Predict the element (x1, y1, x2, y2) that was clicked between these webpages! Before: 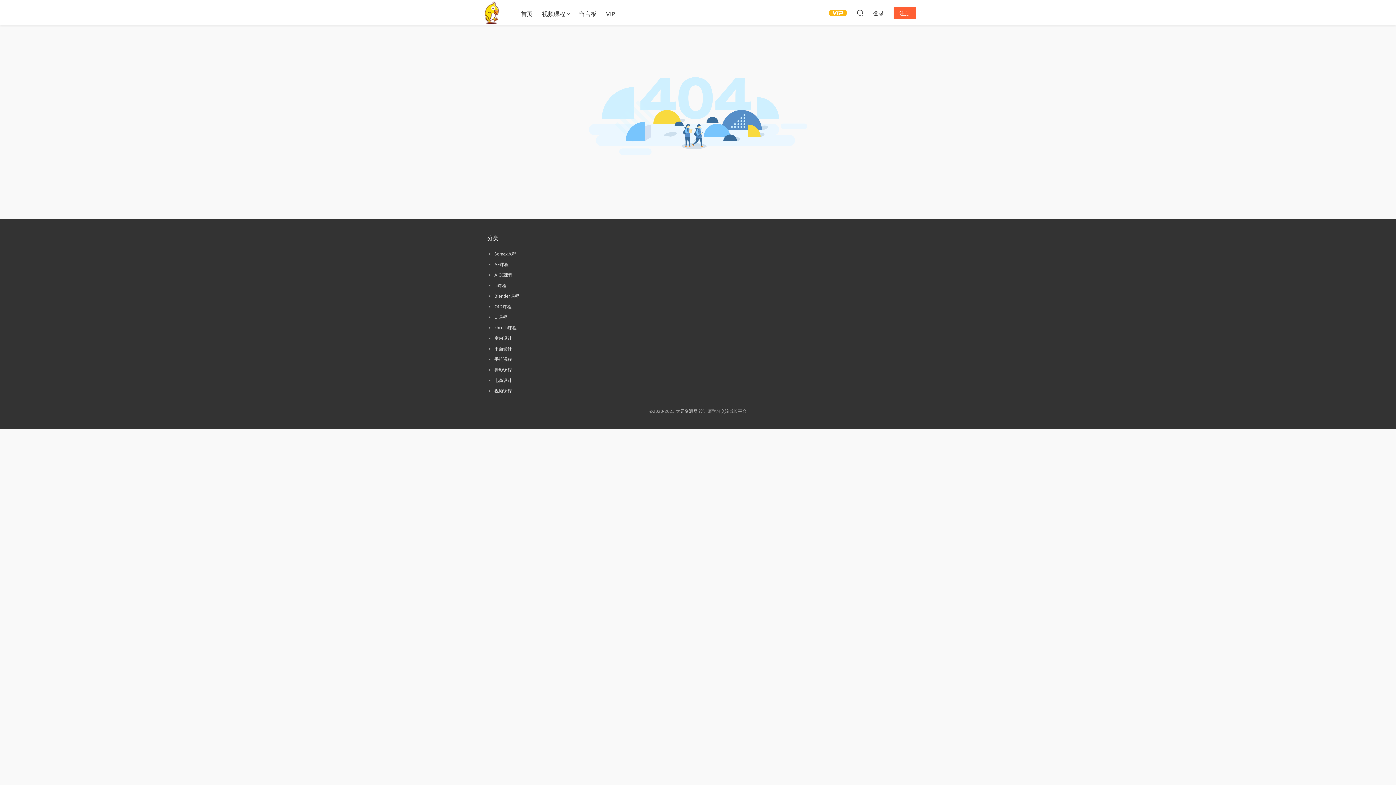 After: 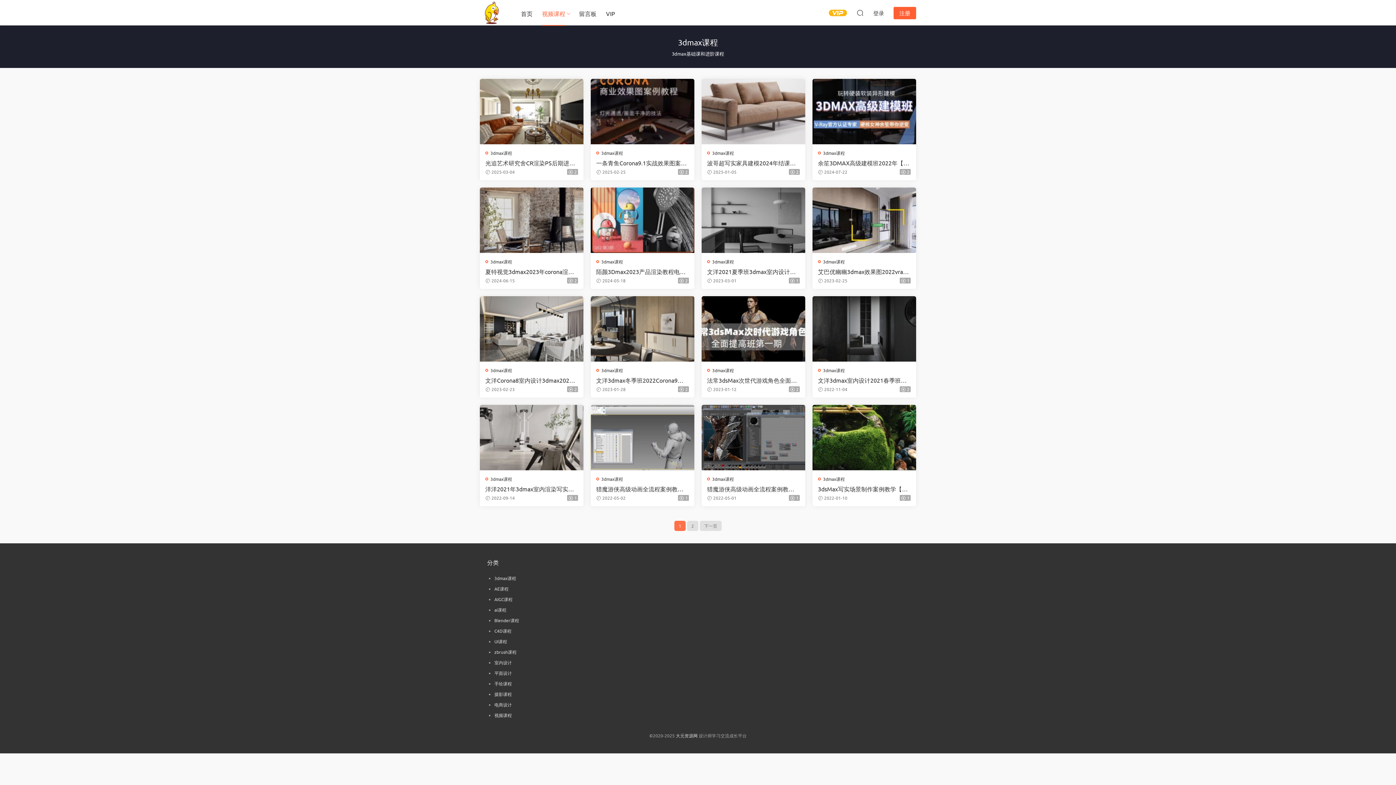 Action: label: 3dmax课程 bbox: (494, 250, 516, 256)